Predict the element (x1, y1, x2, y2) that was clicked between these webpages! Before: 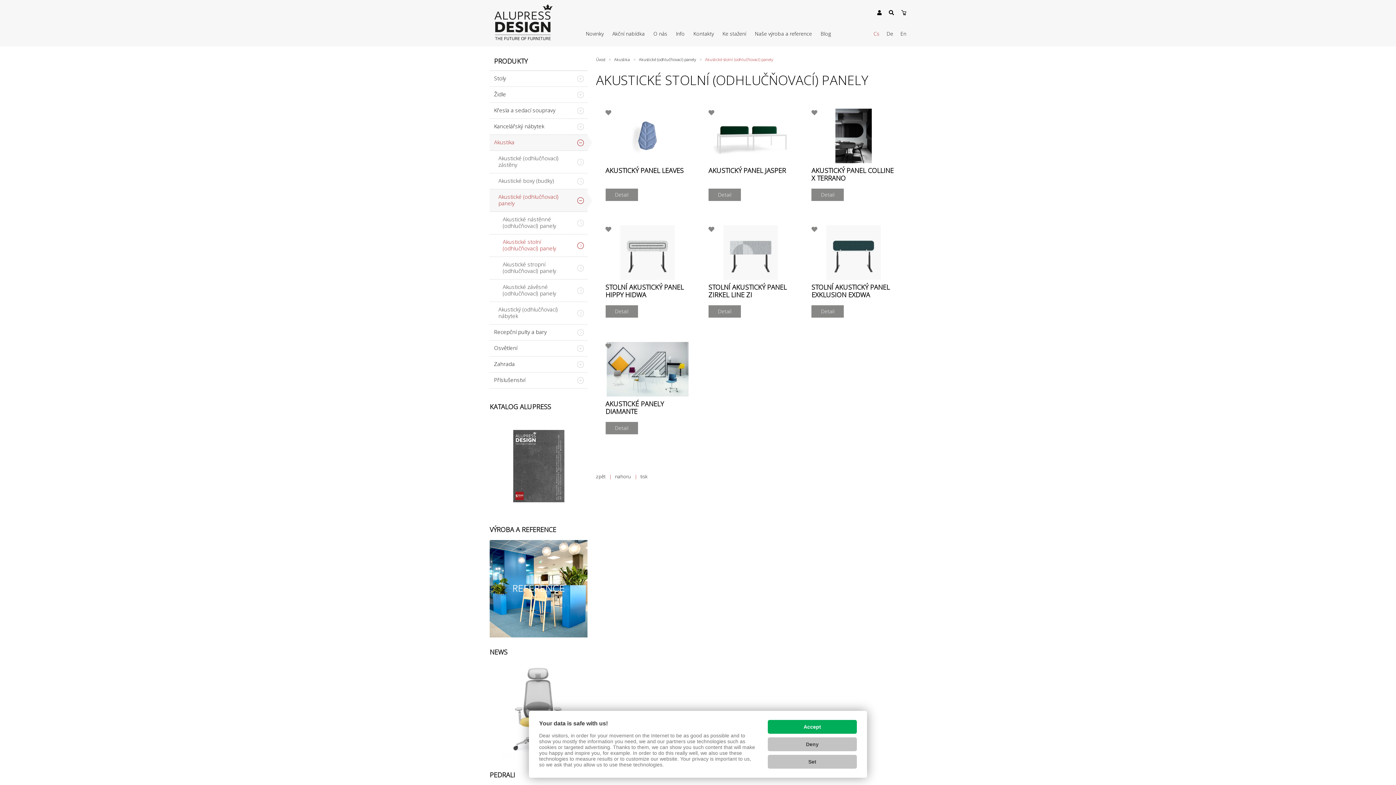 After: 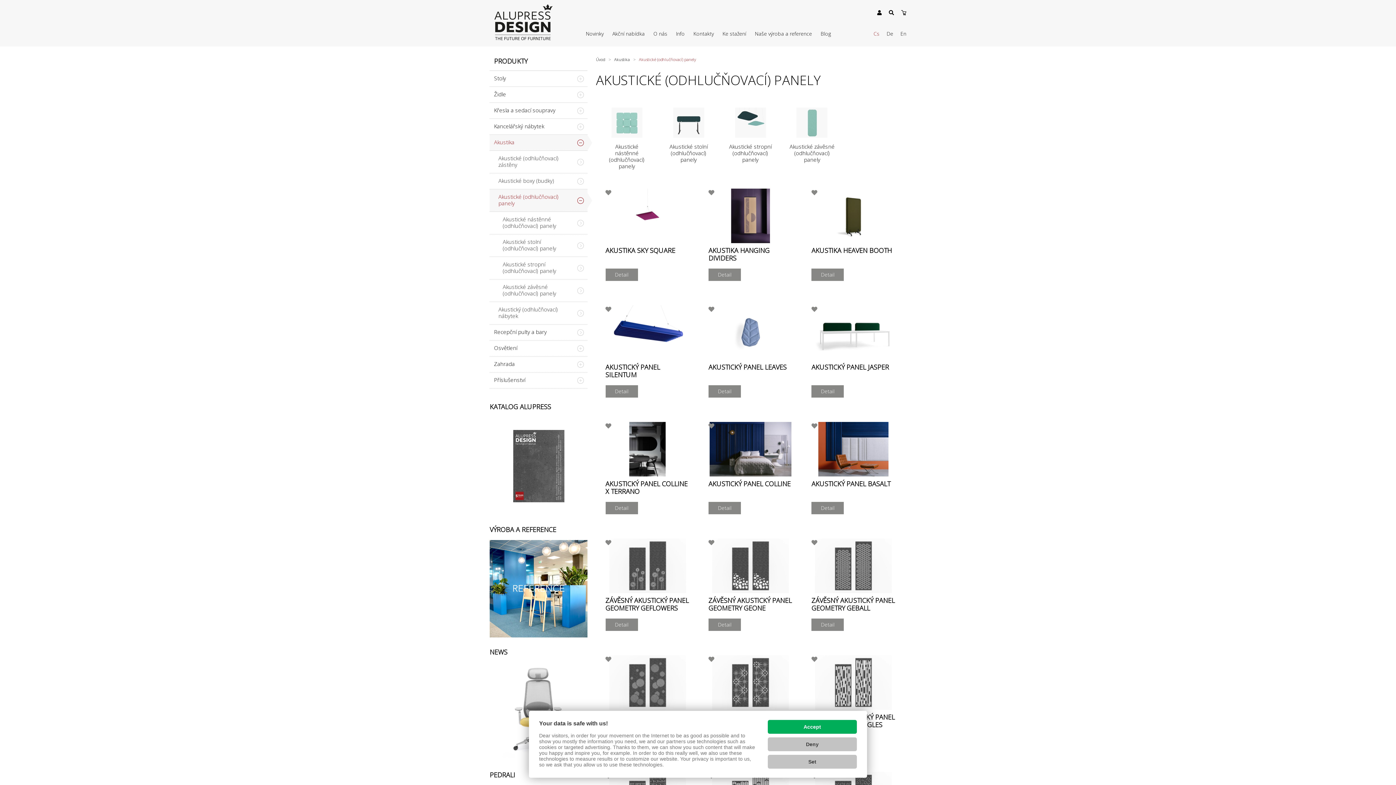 Action: label: Akustické (odhlučňovací) panely bbox: (639, 56, 696, 62)